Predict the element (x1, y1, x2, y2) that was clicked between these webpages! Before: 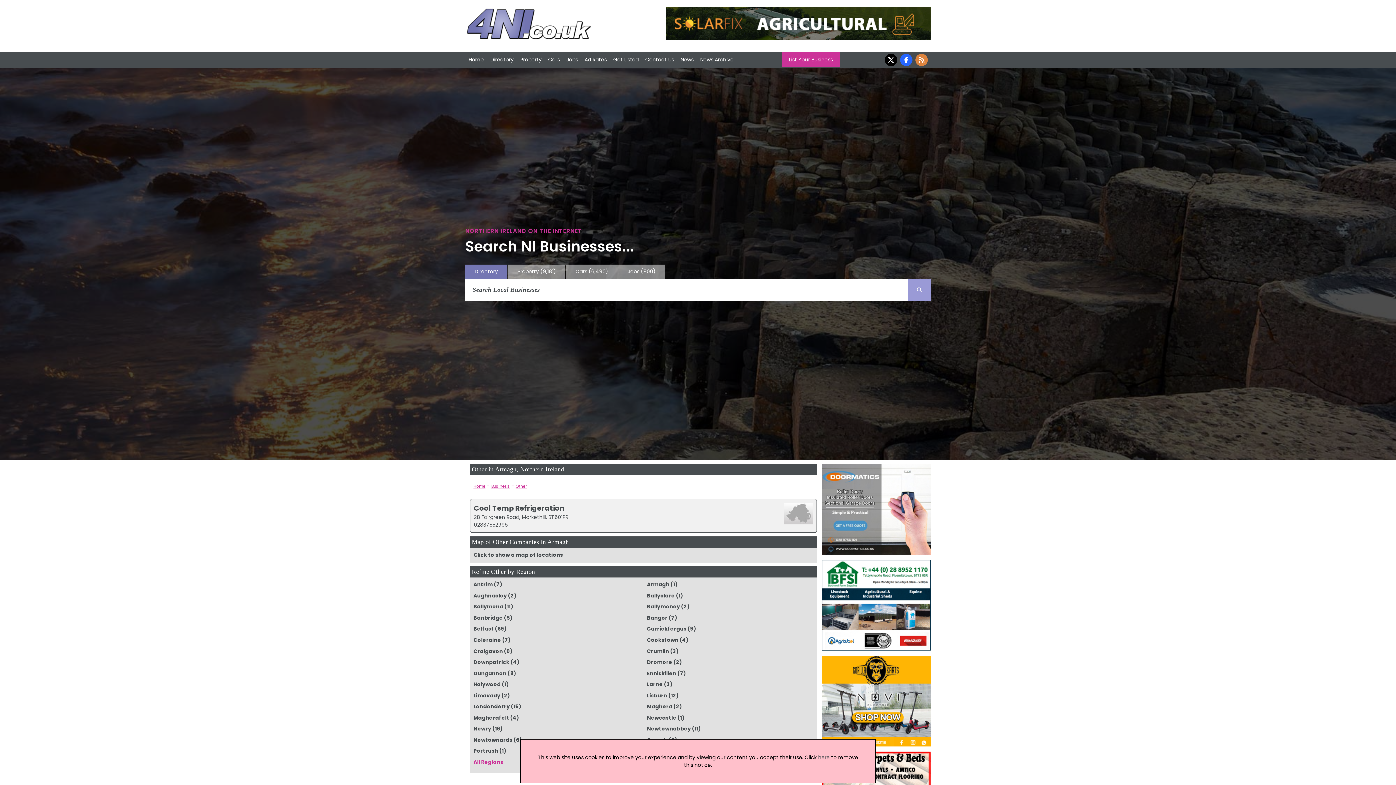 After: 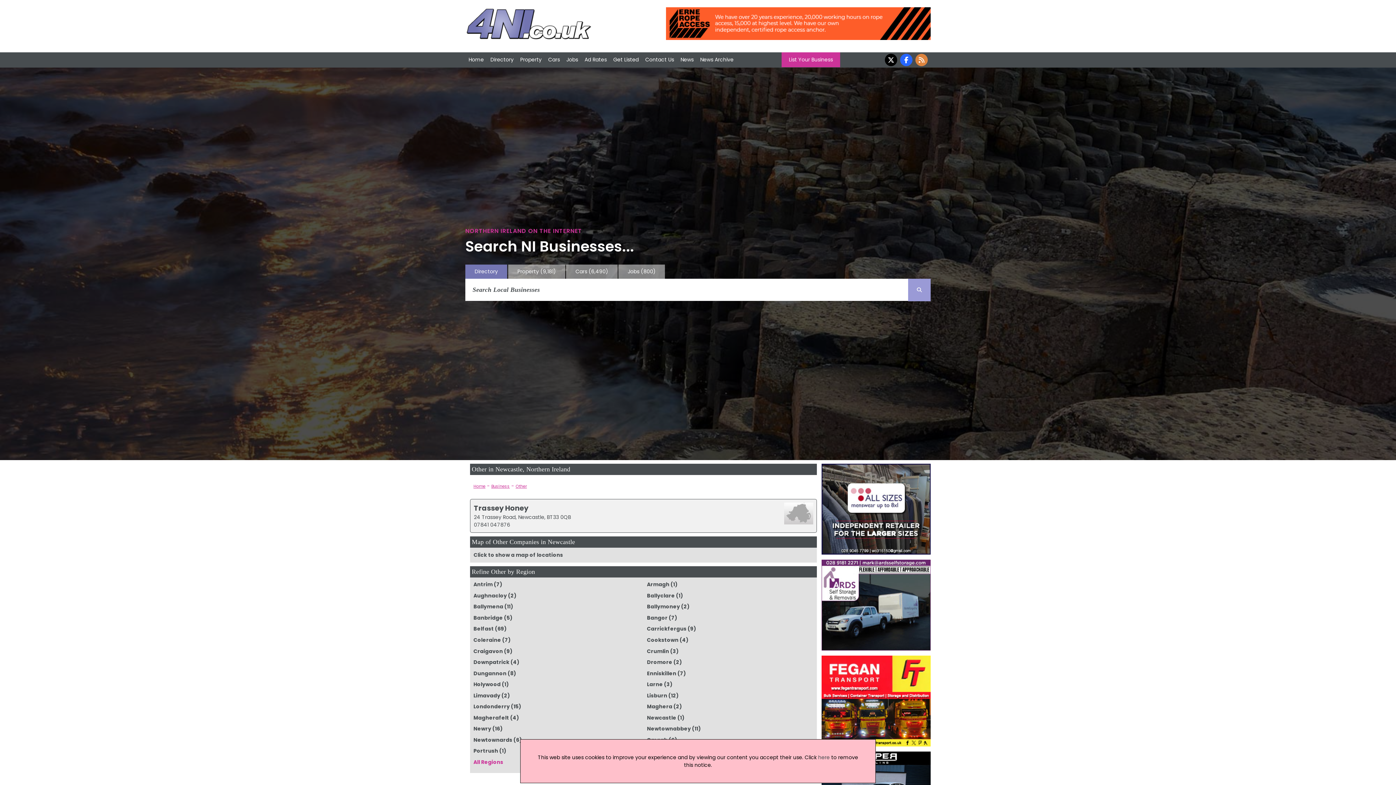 Action: bbox: (643, 714, 676, 721) label: Newcastle